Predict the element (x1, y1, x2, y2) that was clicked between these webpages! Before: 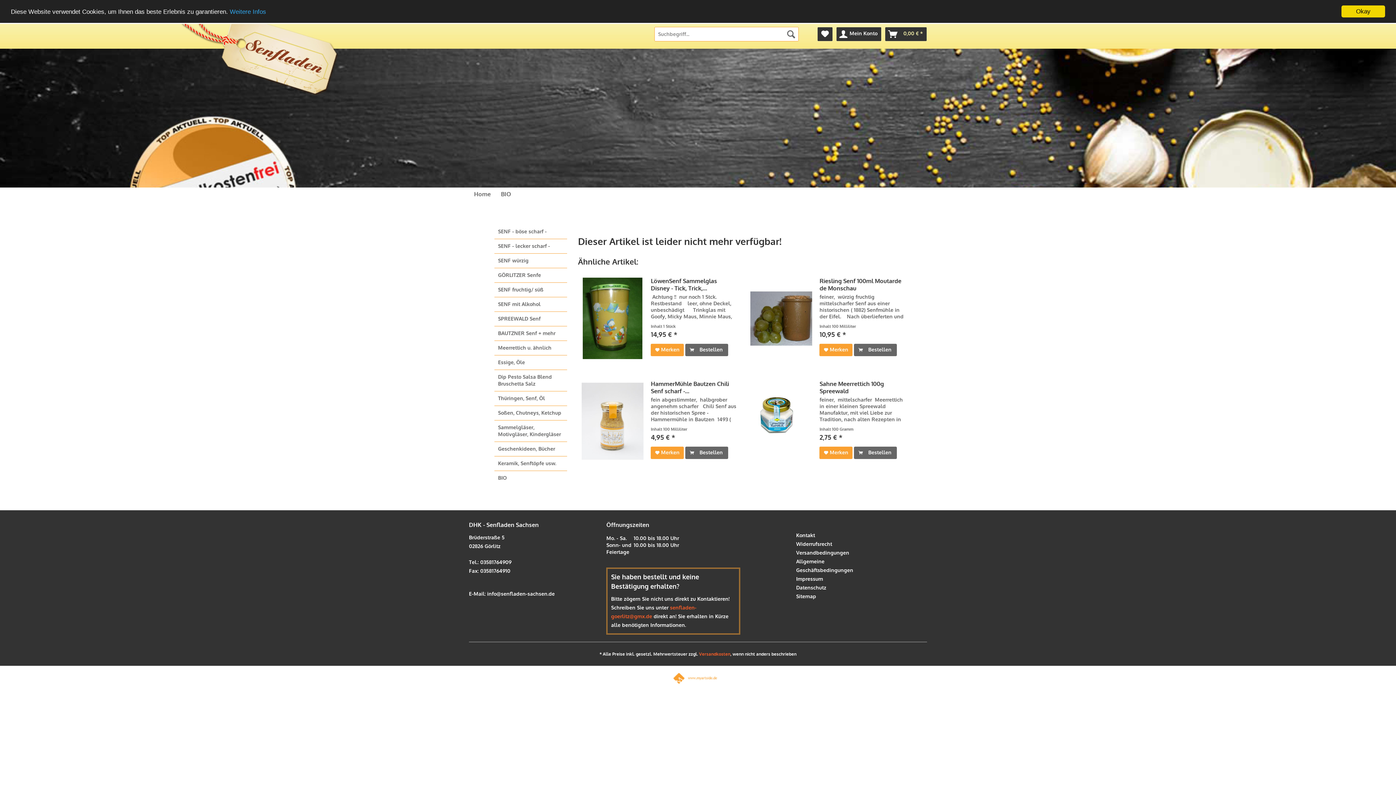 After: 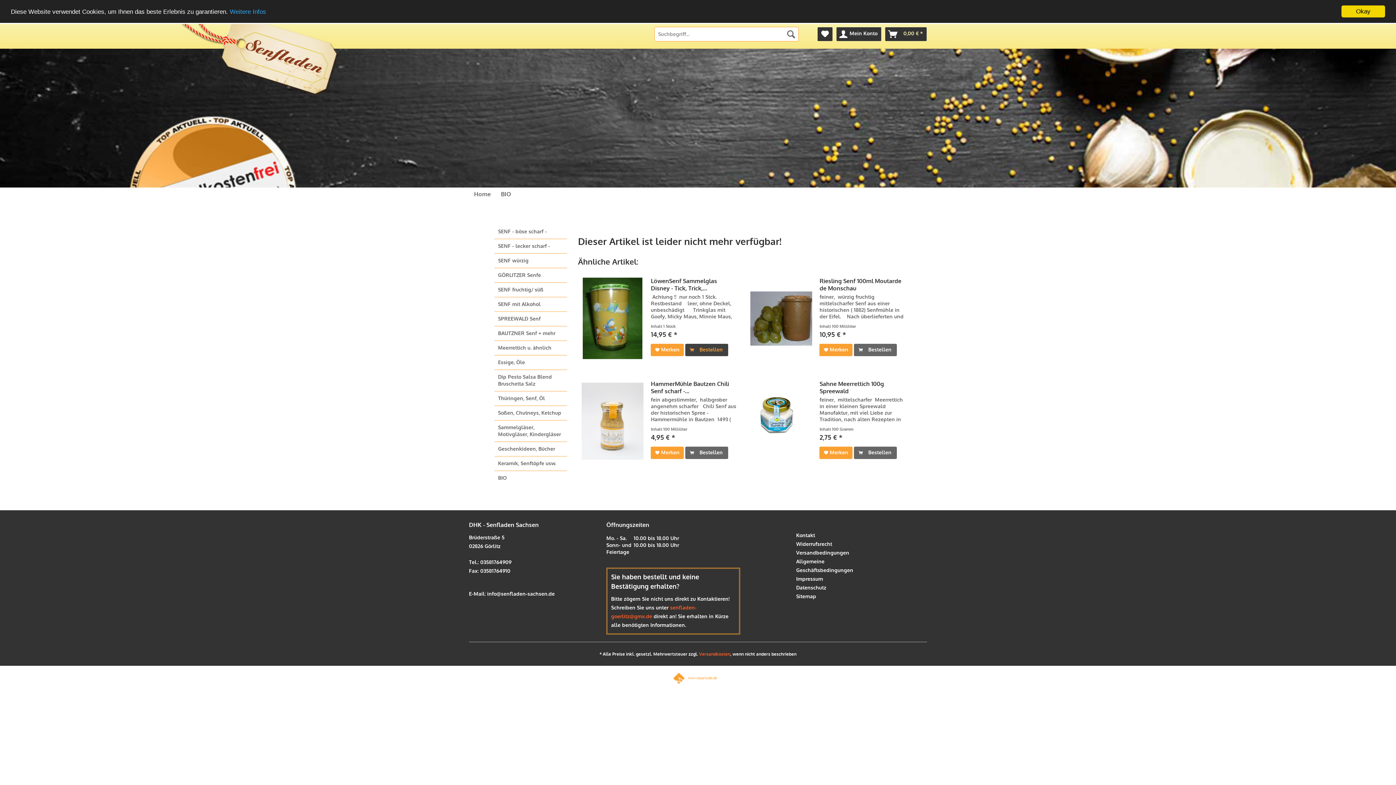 Action: label: Bestellen bbox: (685, 344, 728, 356)